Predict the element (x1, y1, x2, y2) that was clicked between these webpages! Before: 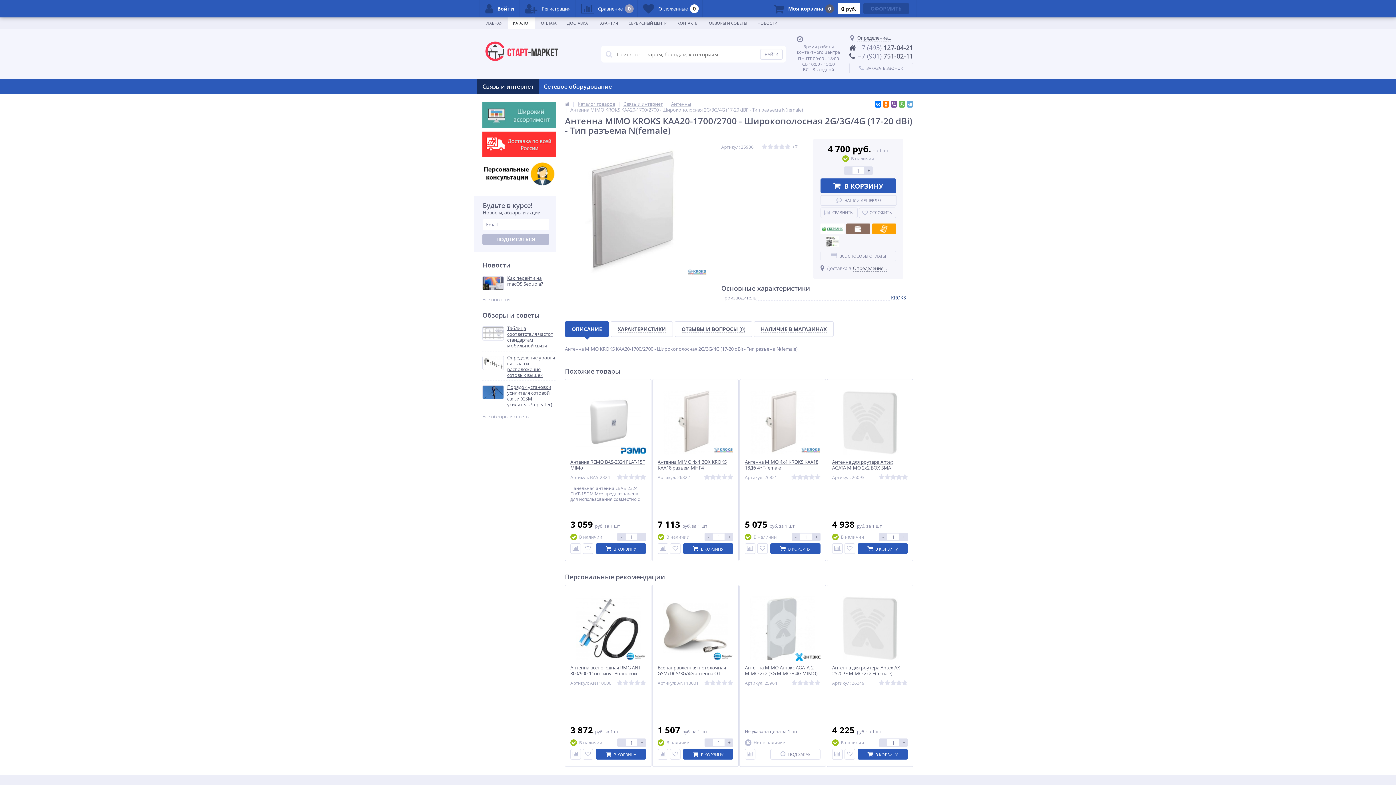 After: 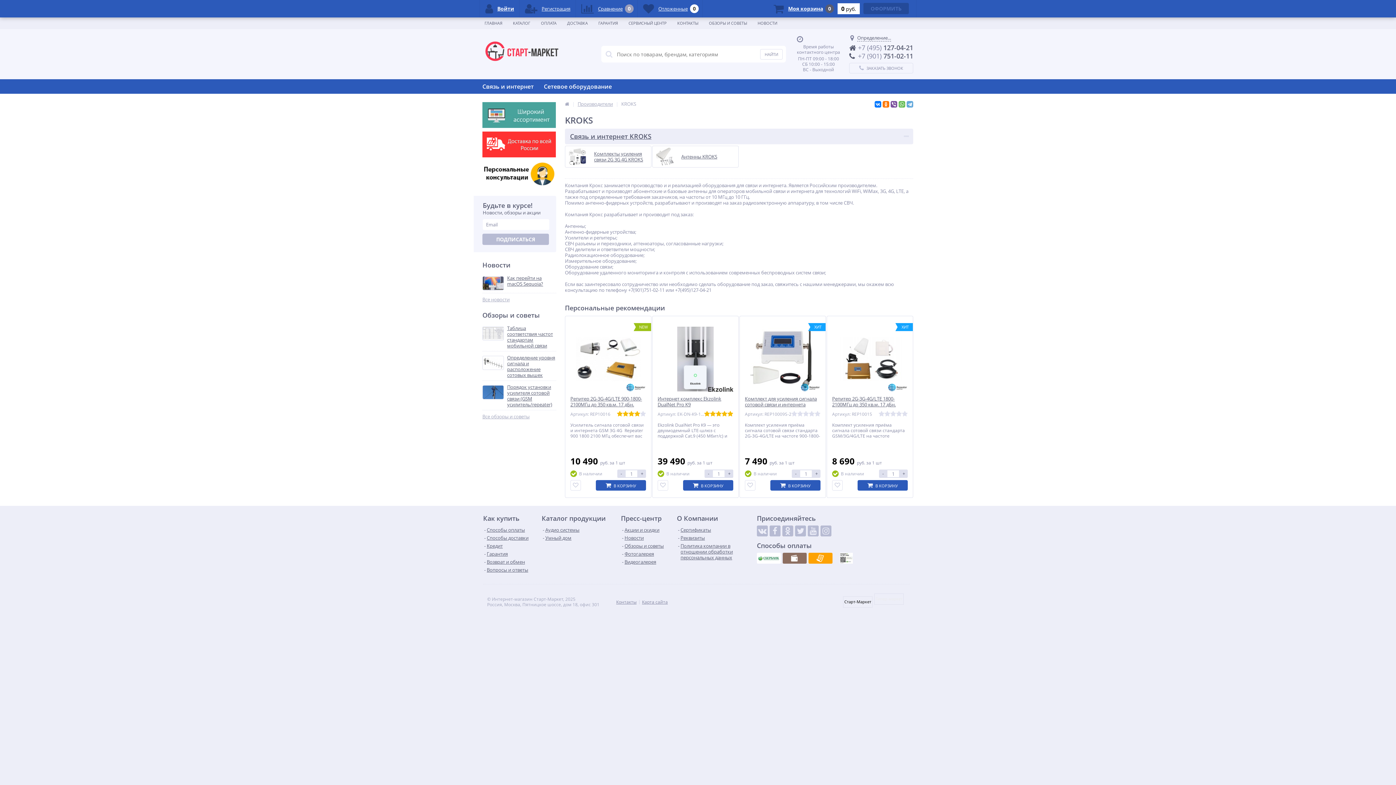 Action: label: KROKS bbox: (891, 294, 906, 301)